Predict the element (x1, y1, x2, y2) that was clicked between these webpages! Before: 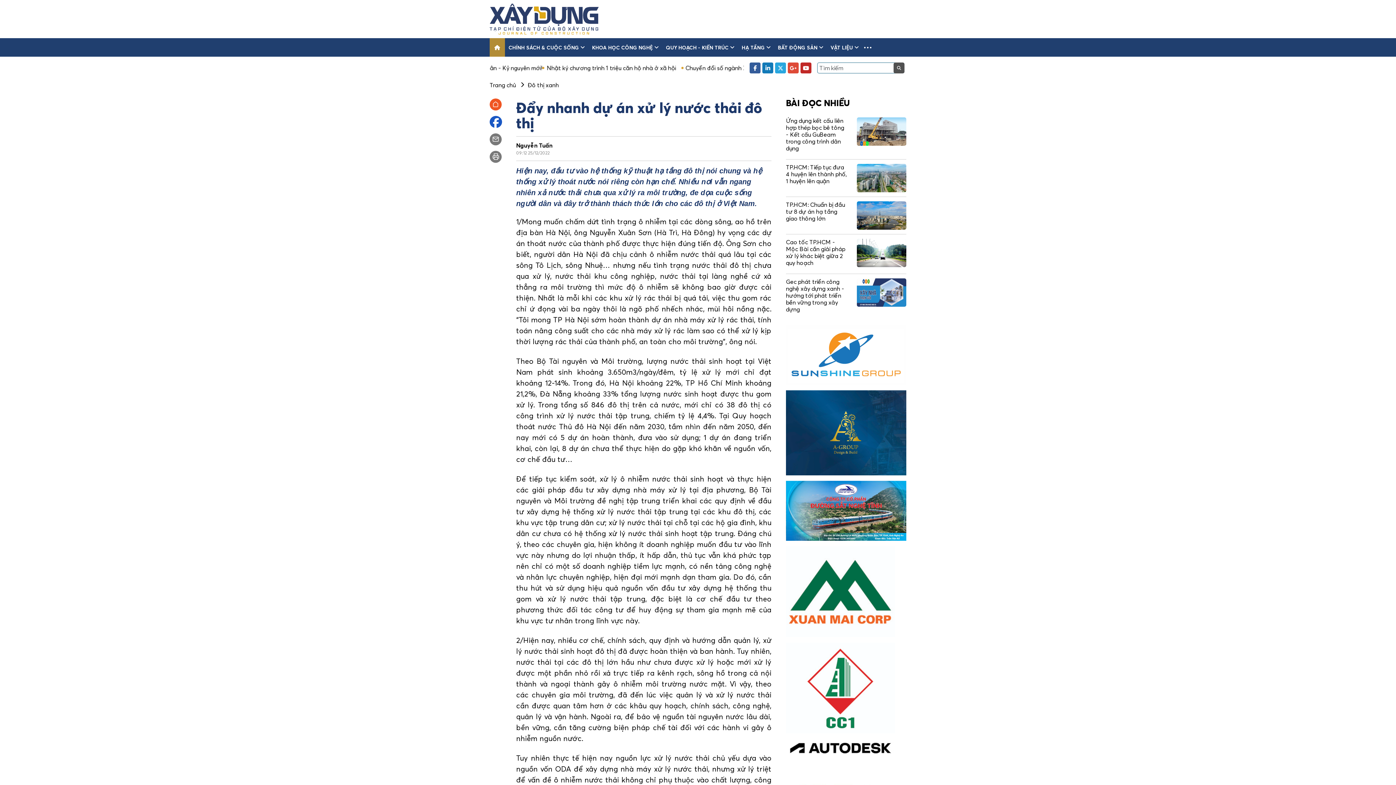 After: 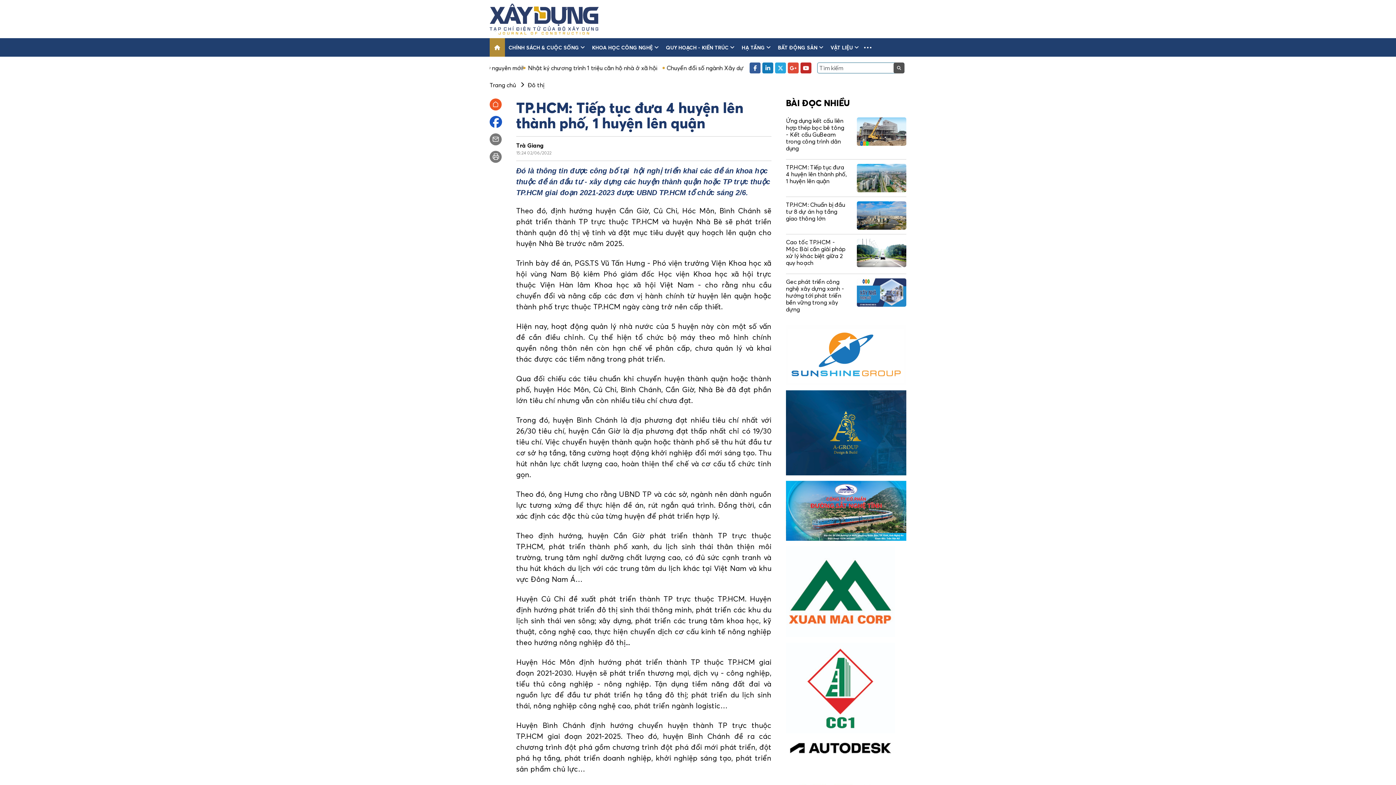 Action: label: TP.HCM: Tiếp tục đưa 4 huyện lên thành phố, 1 huyện lên quận bbox: (786, 163, 846, 184)